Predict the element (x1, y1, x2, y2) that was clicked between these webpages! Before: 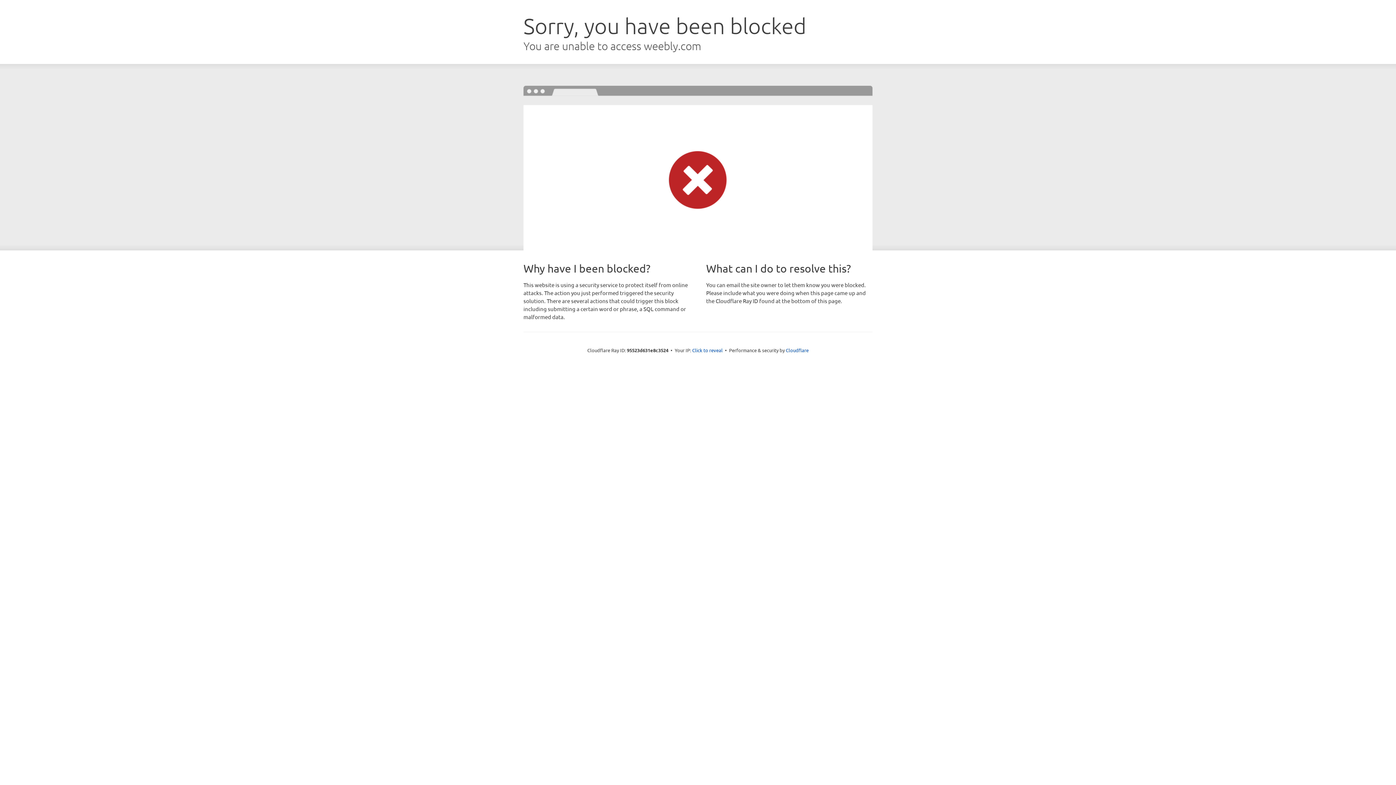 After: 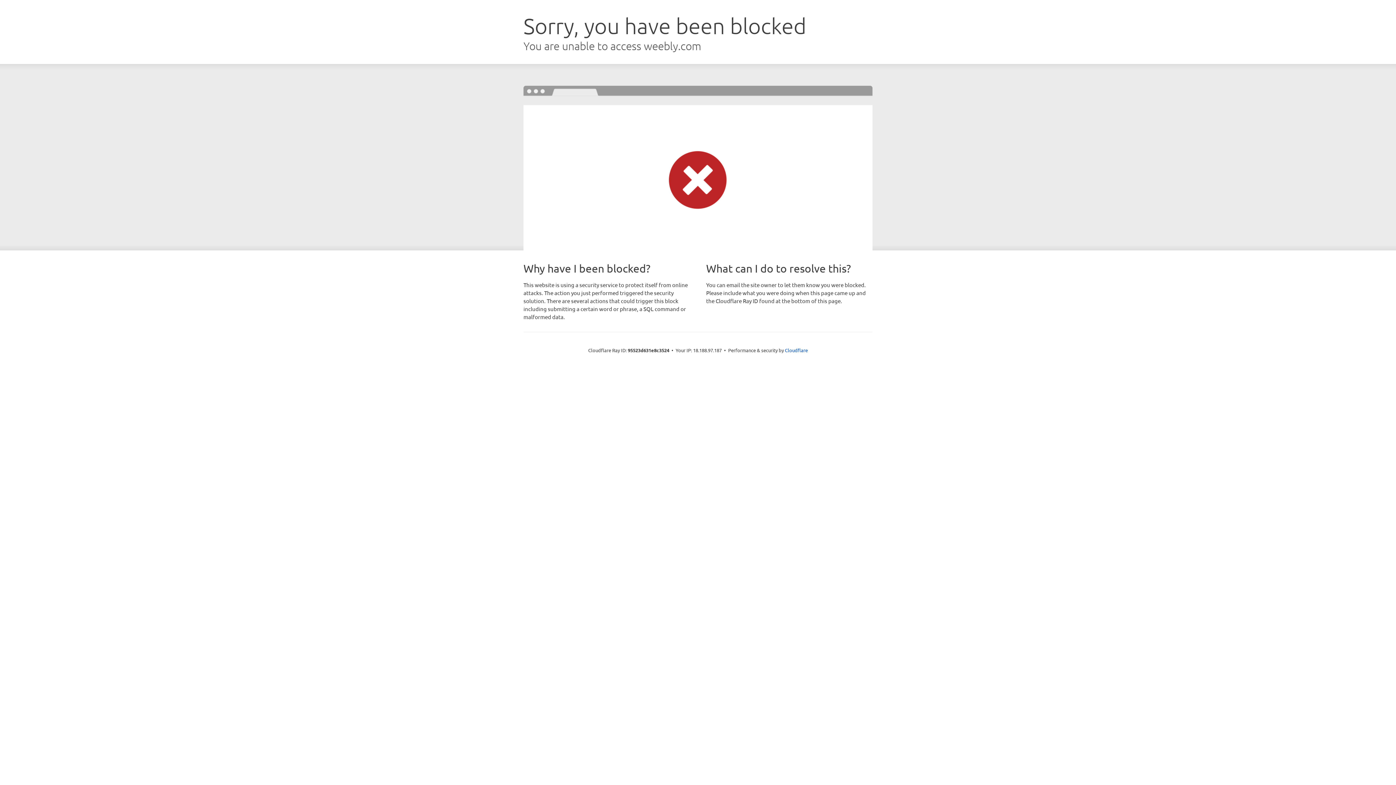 Action: label: Click to reveal bbox: (692, 346, 722, 353)